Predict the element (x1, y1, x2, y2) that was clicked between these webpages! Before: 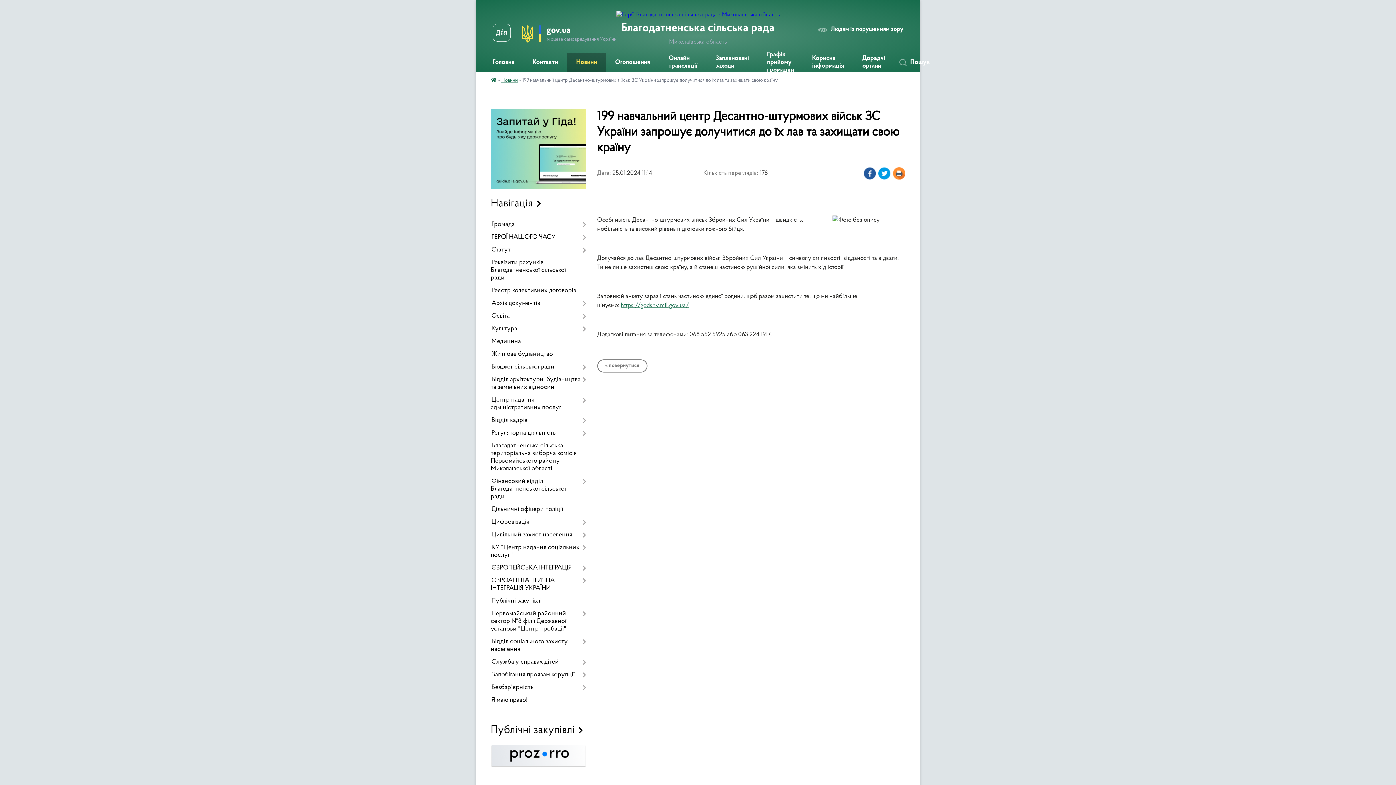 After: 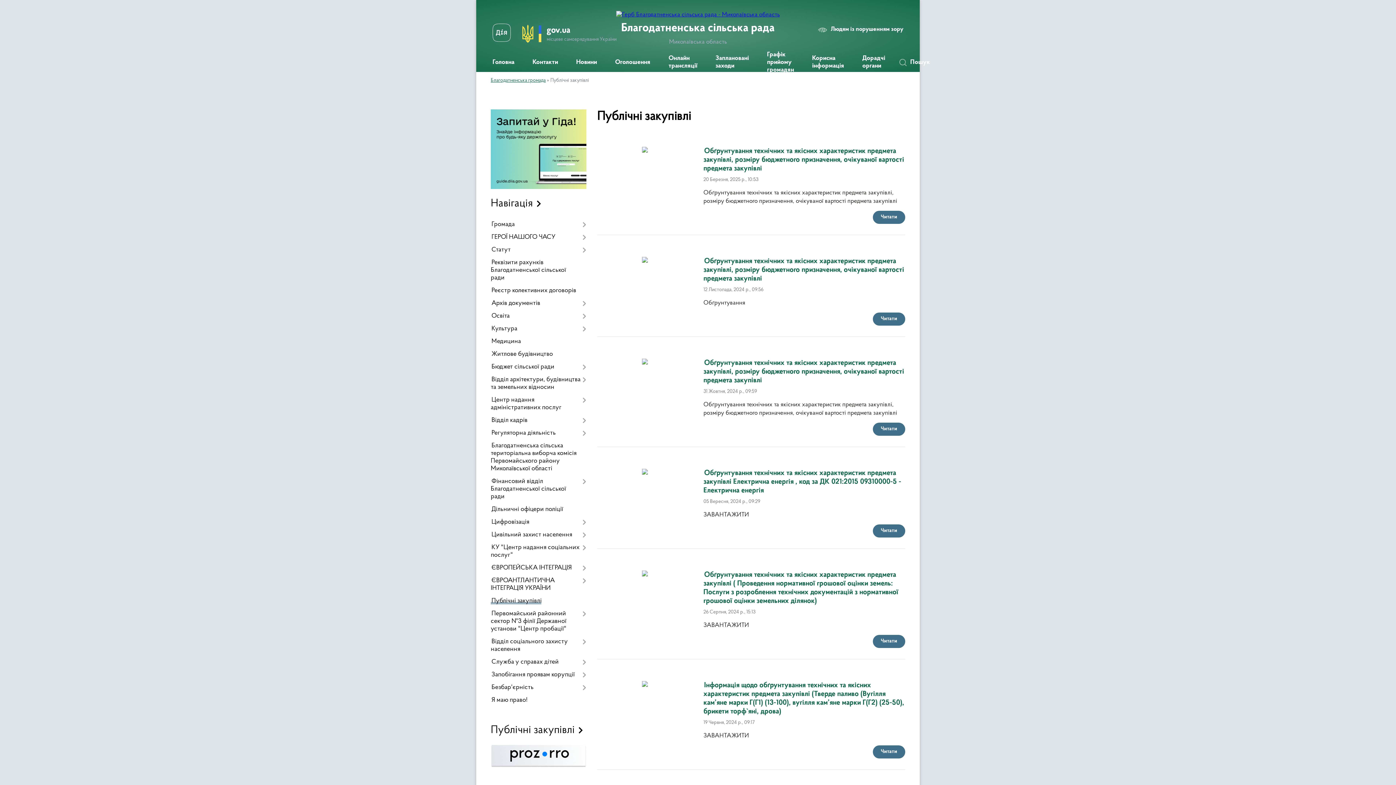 Action: bbox: (490, 595, 586, 607) label: Публічні закупівлі